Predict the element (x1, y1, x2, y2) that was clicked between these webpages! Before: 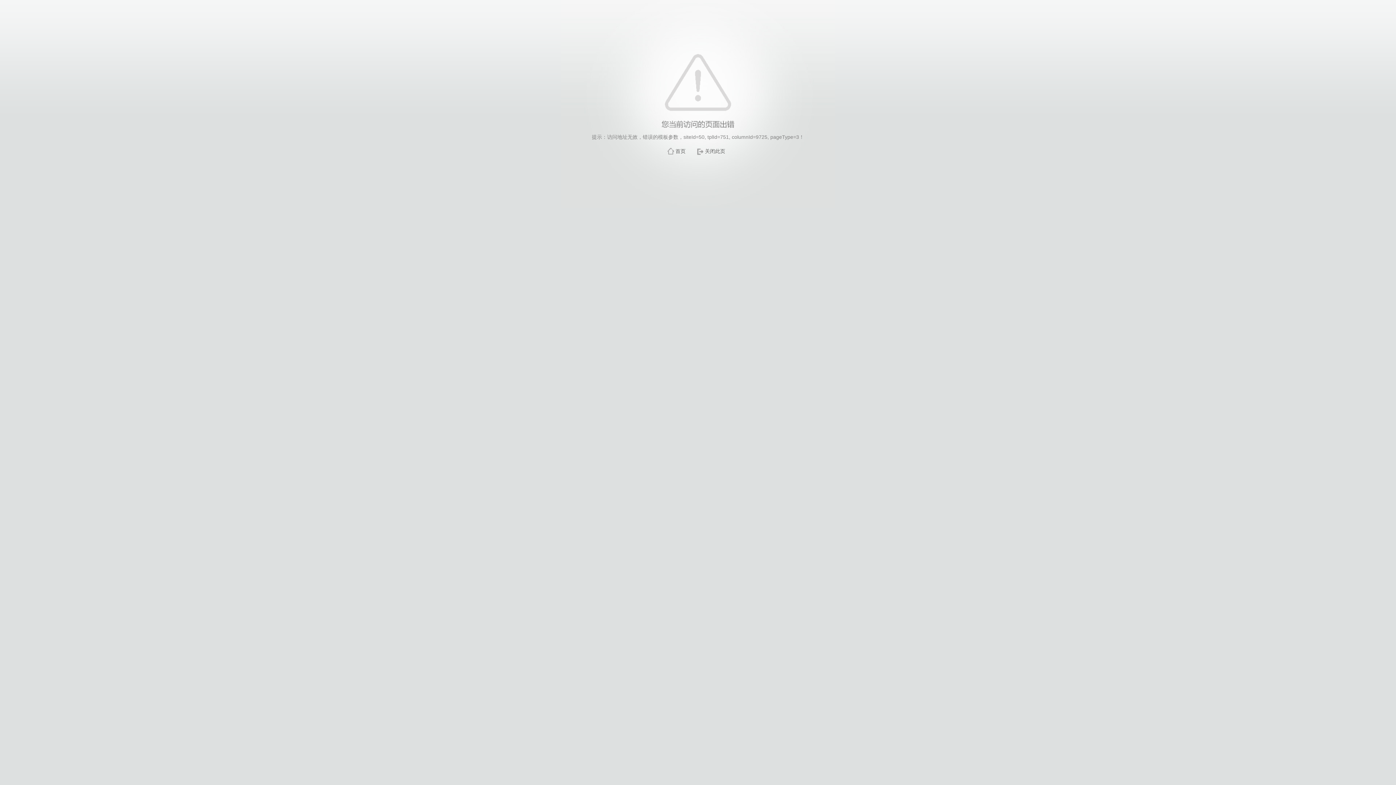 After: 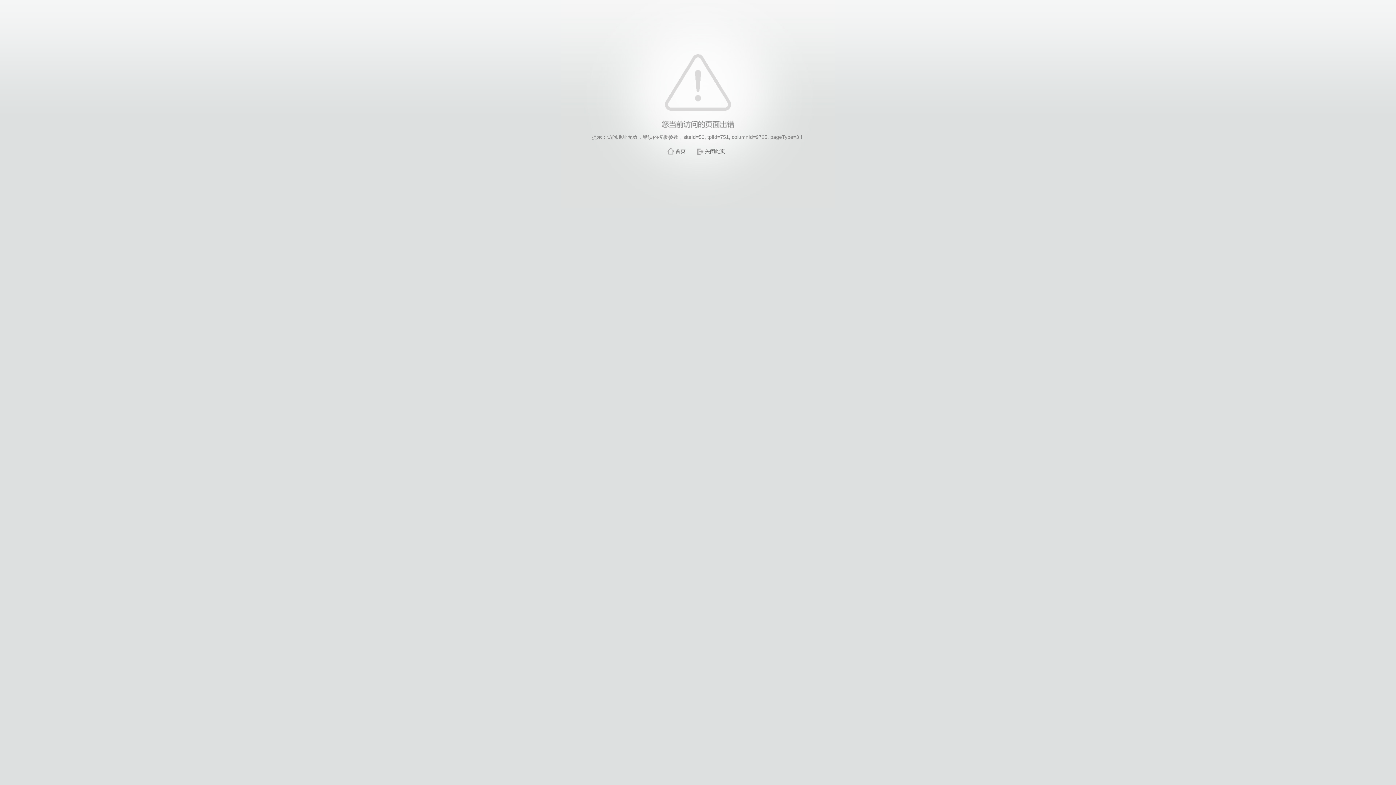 Action: bbox: (705, 148, 725, 154) label: 关闭此页